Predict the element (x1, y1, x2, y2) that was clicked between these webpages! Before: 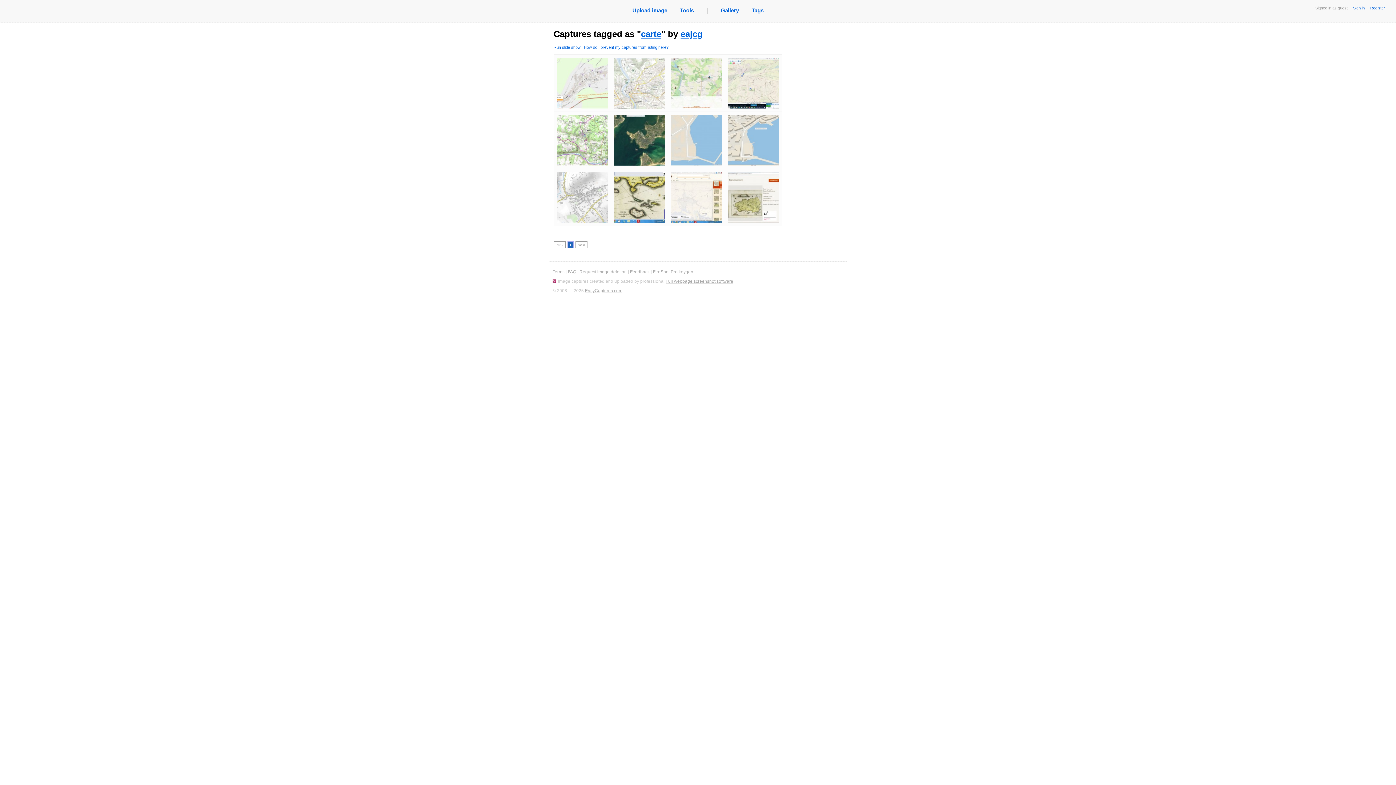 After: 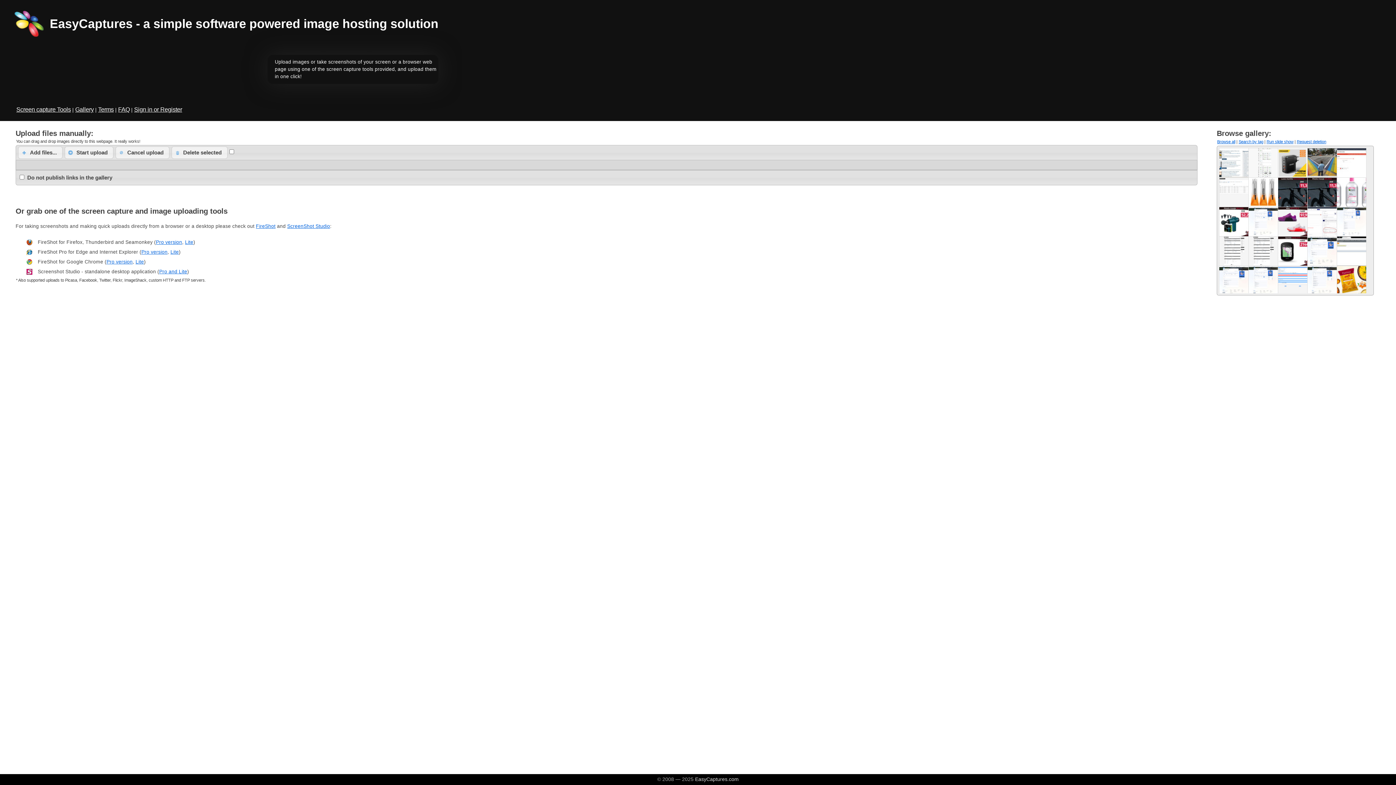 Action: label: EasyCaptures.com bbox: (585, 288, 622, 293)